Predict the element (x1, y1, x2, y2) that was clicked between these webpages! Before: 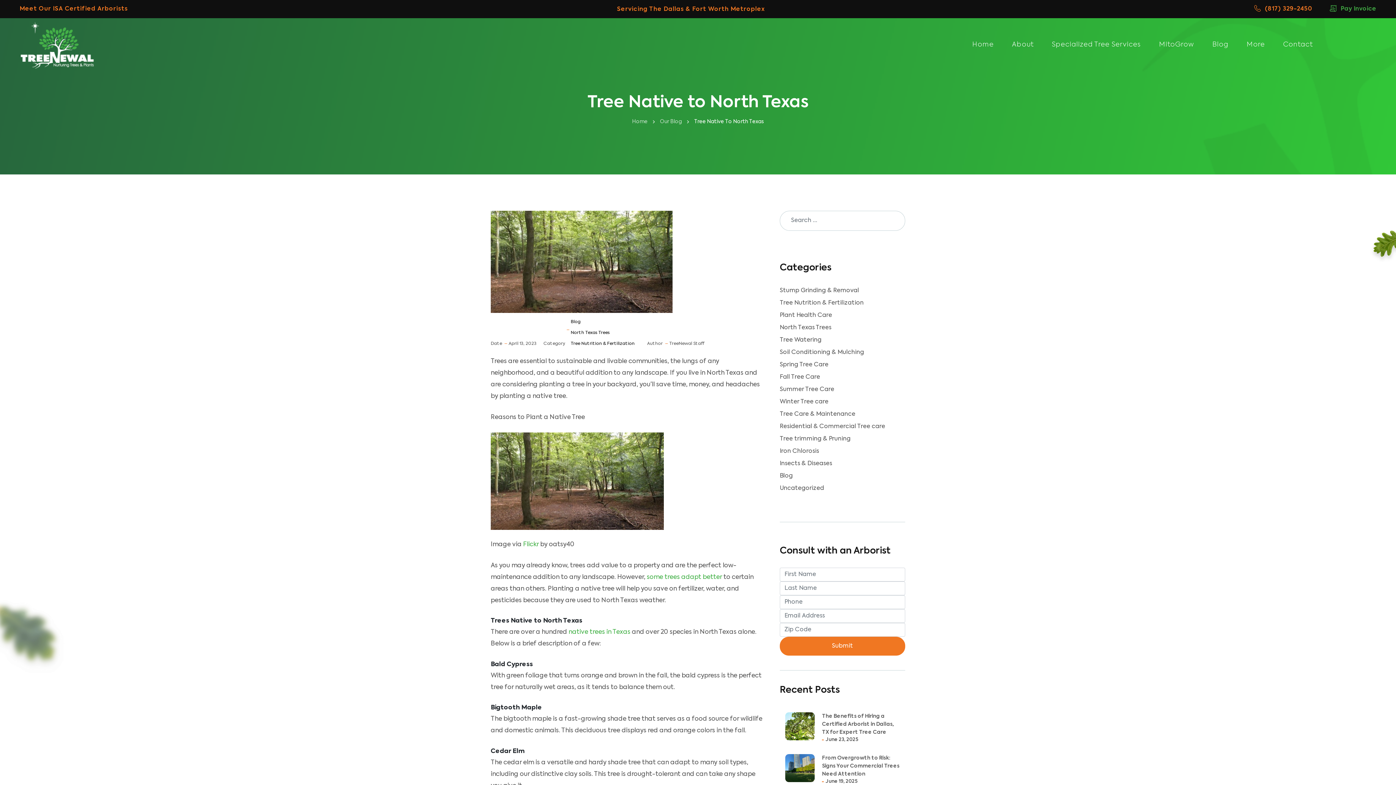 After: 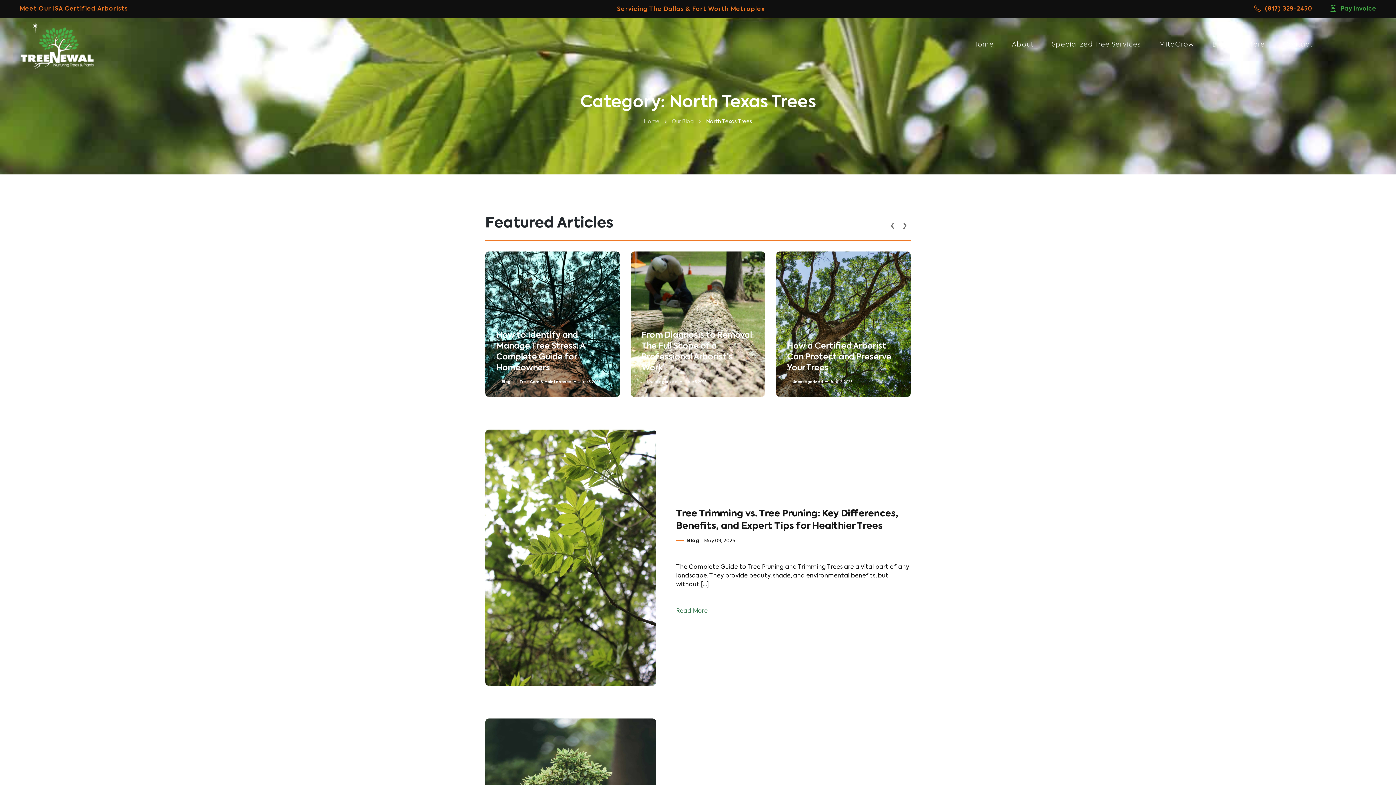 Action: bbox: (570, 330, 609, 335) label: North Texas Trees